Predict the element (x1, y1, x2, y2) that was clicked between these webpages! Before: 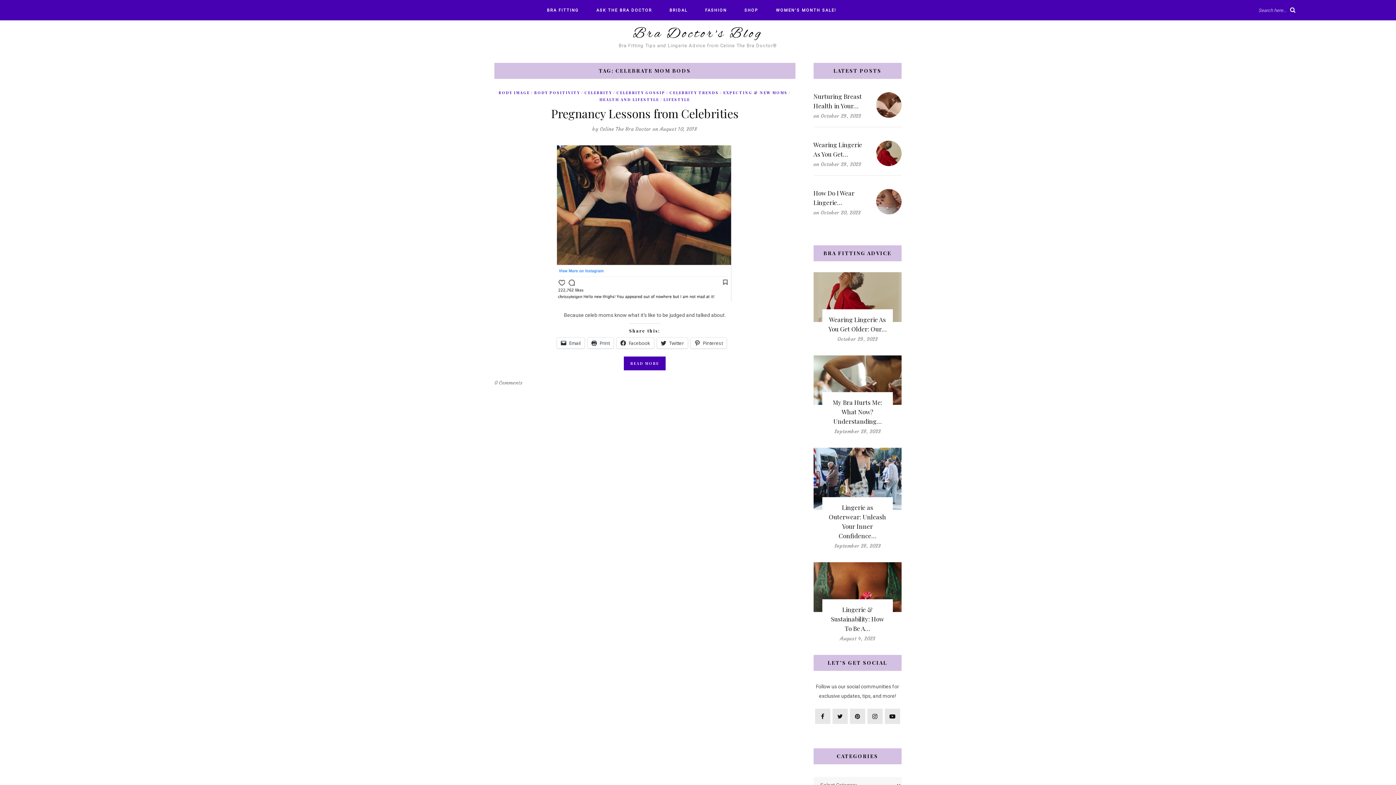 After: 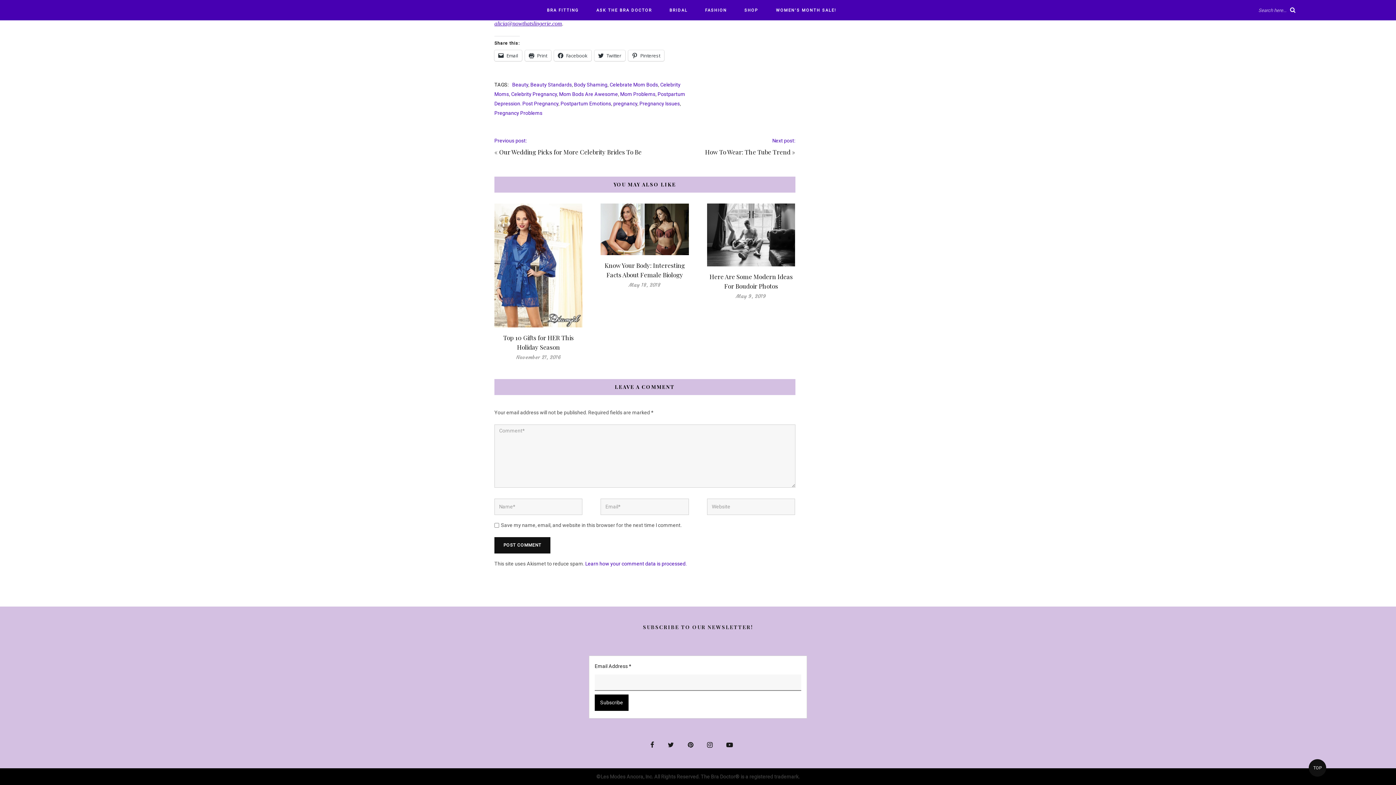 Action: label: 0 Comments bbox: (494, 379, 522, 386)